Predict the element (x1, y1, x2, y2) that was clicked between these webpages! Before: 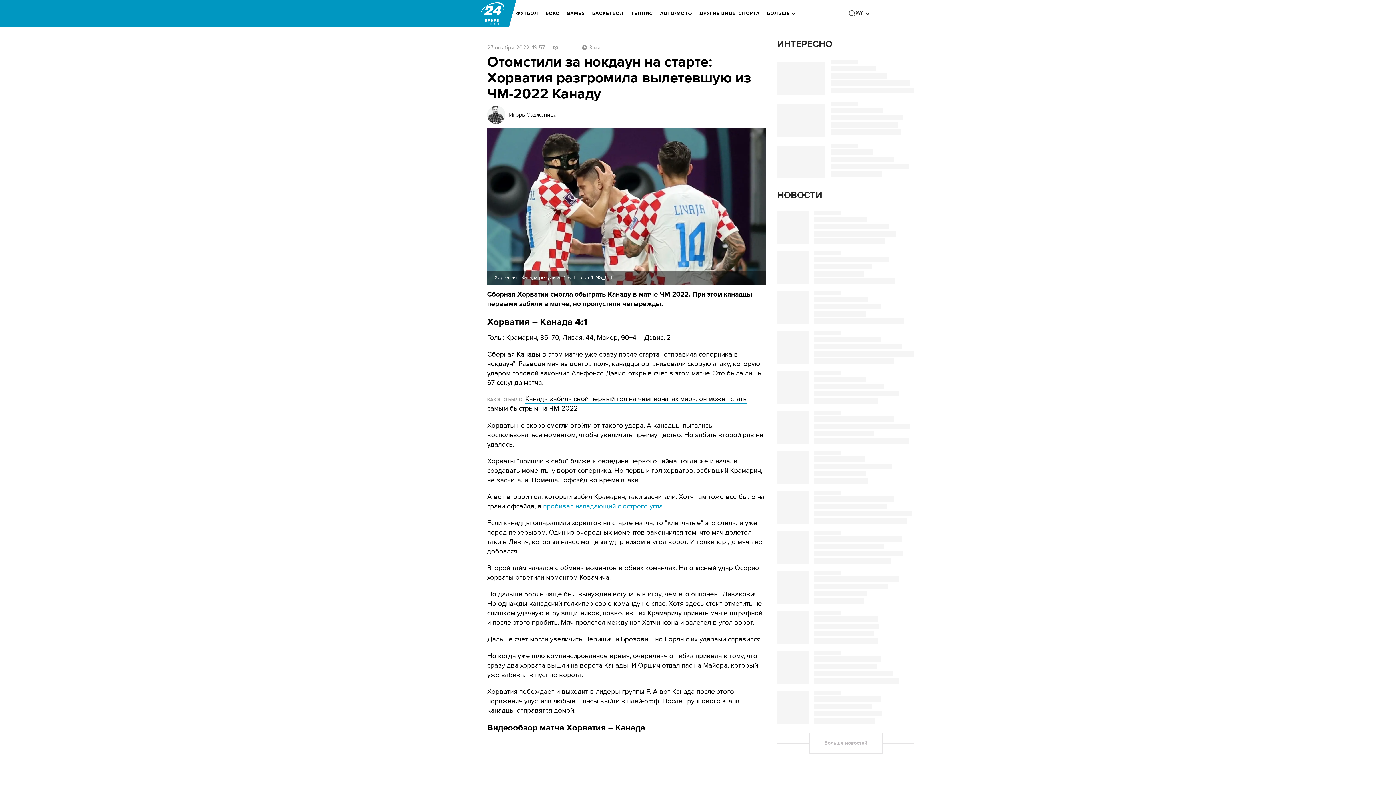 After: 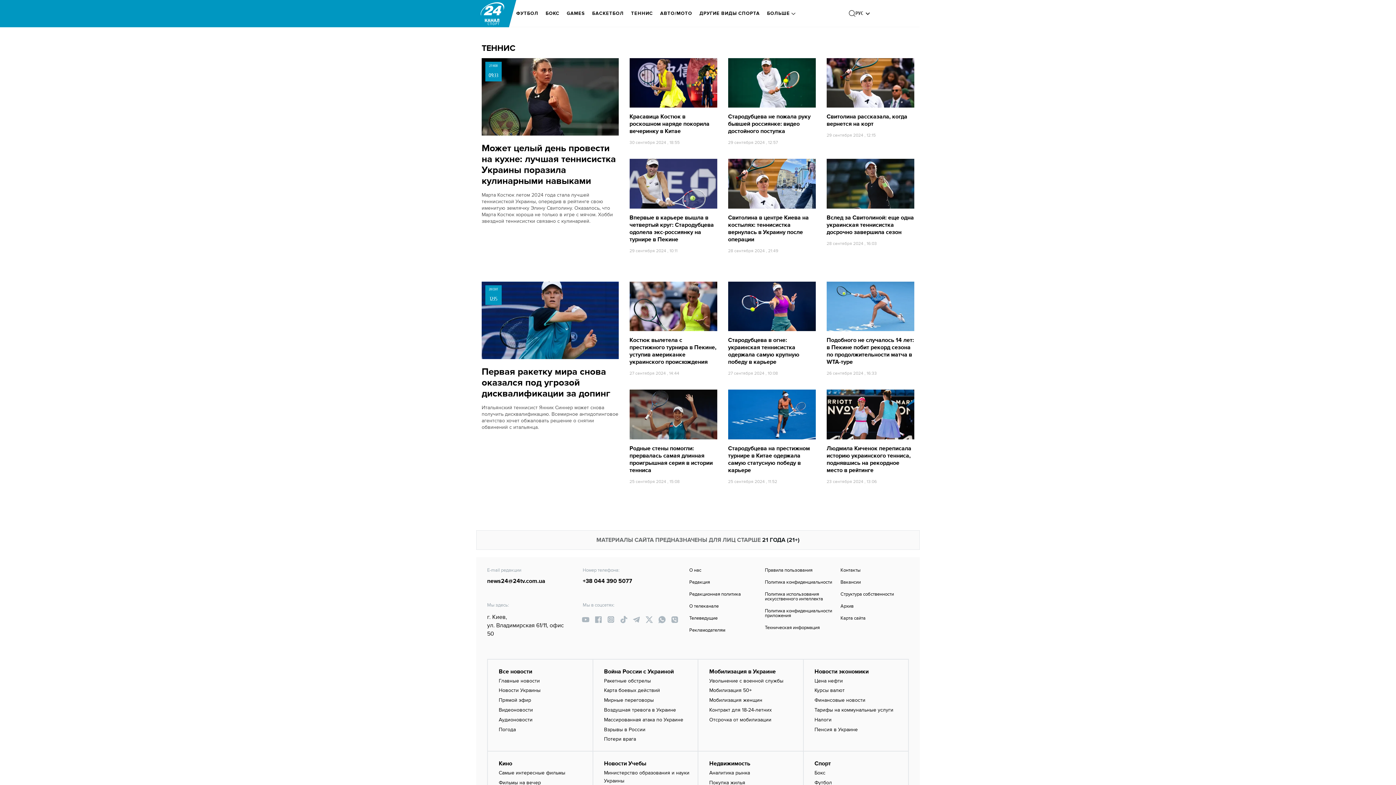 Action: bbox: (631, 5, 653, 21) label: ТЕННИС